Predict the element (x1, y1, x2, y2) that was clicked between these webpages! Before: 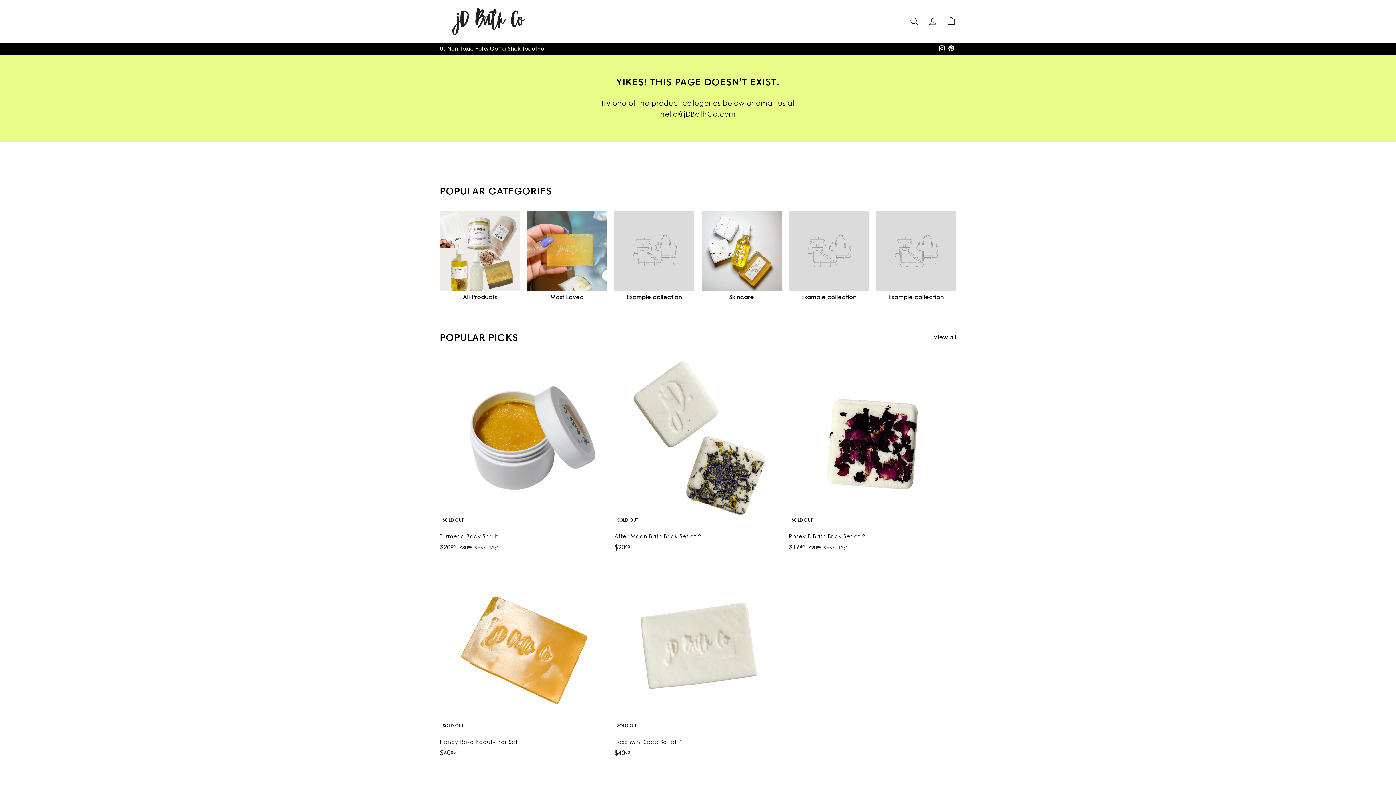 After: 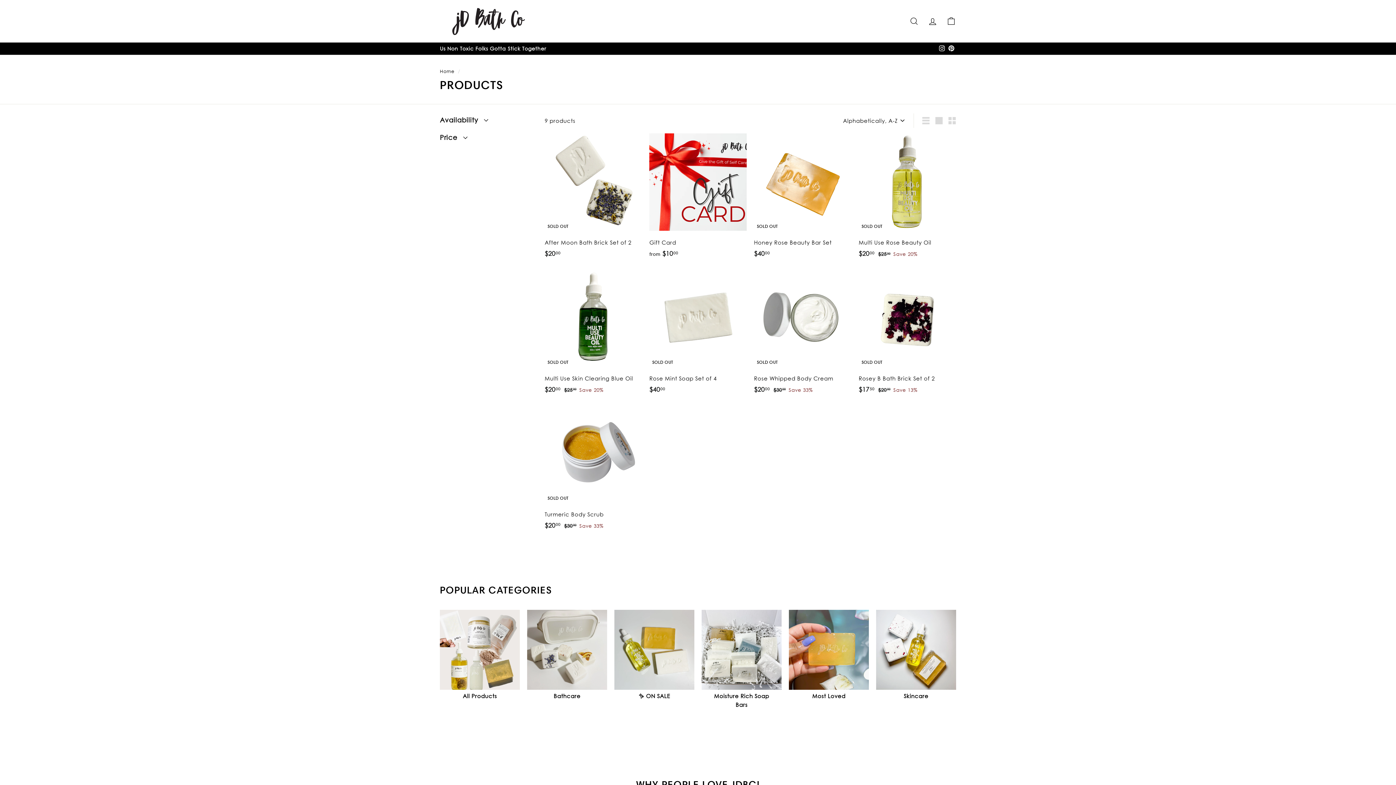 Action: label: Example collection bbox: (876, 210, 956, 301)